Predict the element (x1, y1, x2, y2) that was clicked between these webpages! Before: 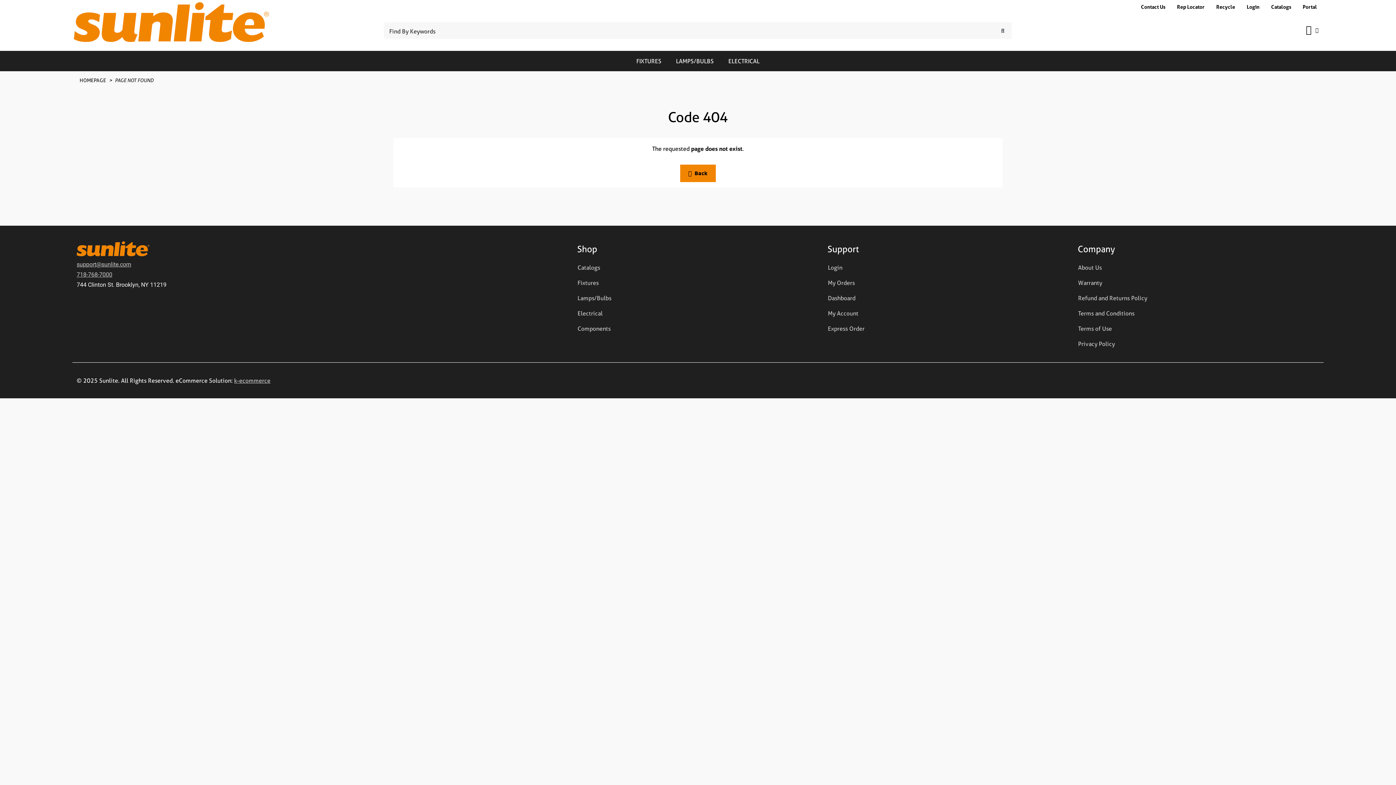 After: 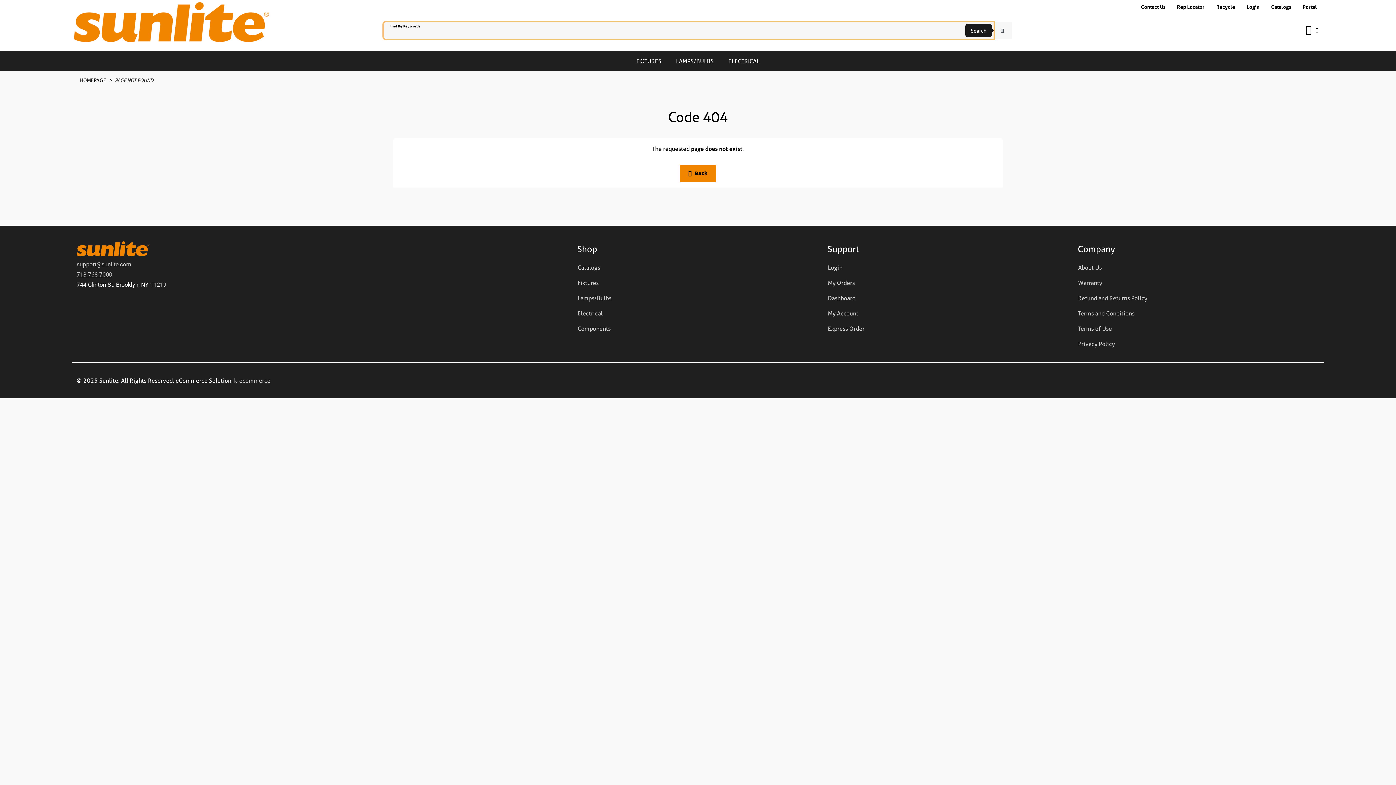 Action: bbox: (994, 22, 1011, 38) label: Search